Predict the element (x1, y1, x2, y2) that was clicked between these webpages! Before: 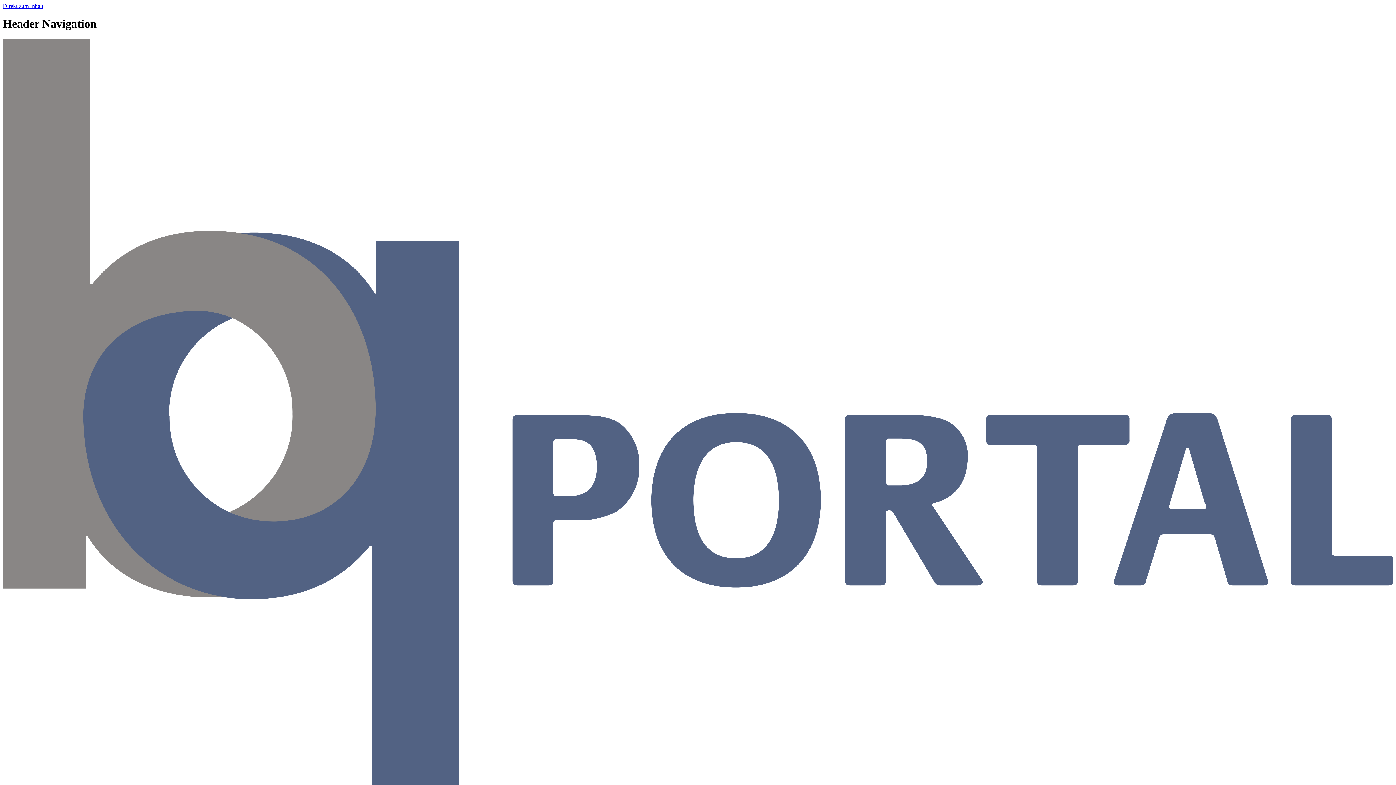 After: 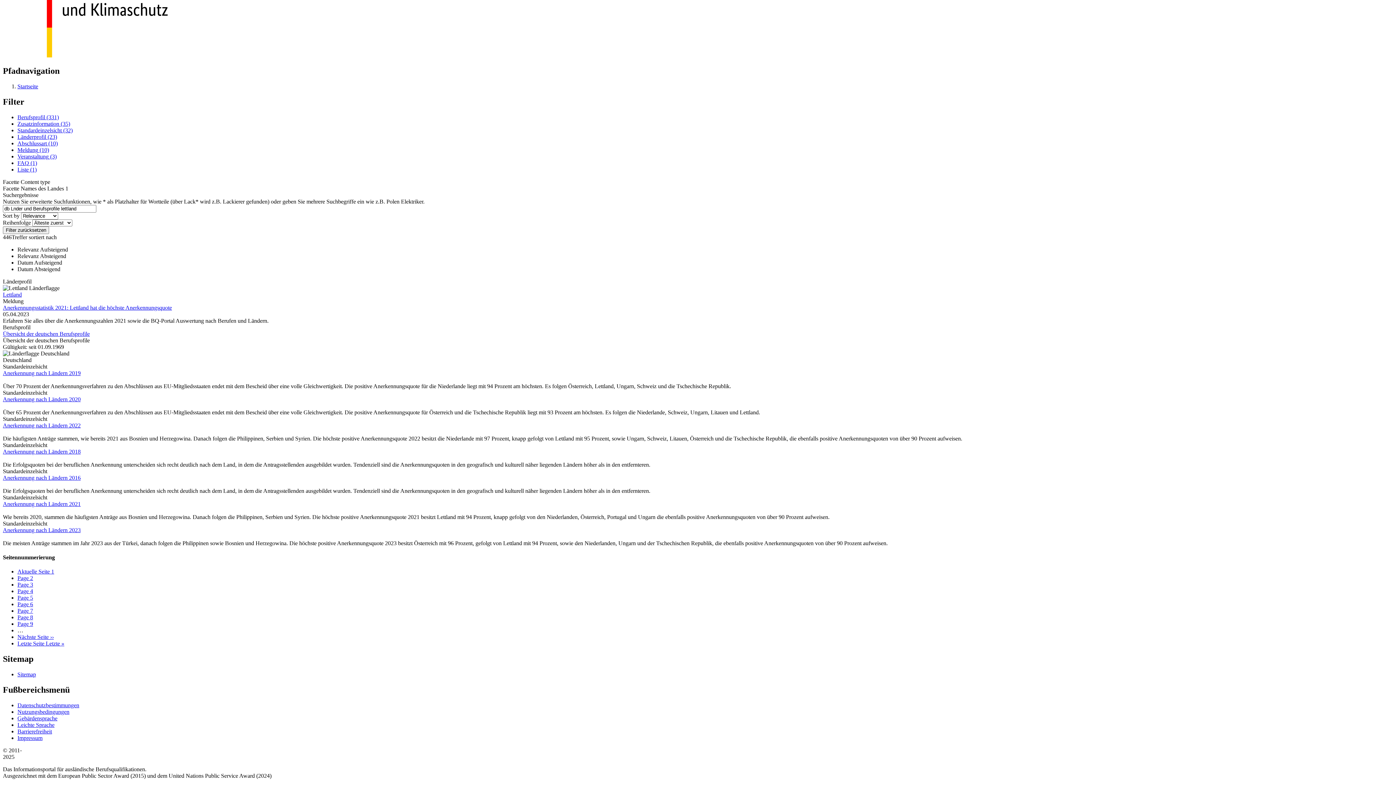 Action: label: Direkt zum Inhalt bbox: (2, 2, 43, 9)